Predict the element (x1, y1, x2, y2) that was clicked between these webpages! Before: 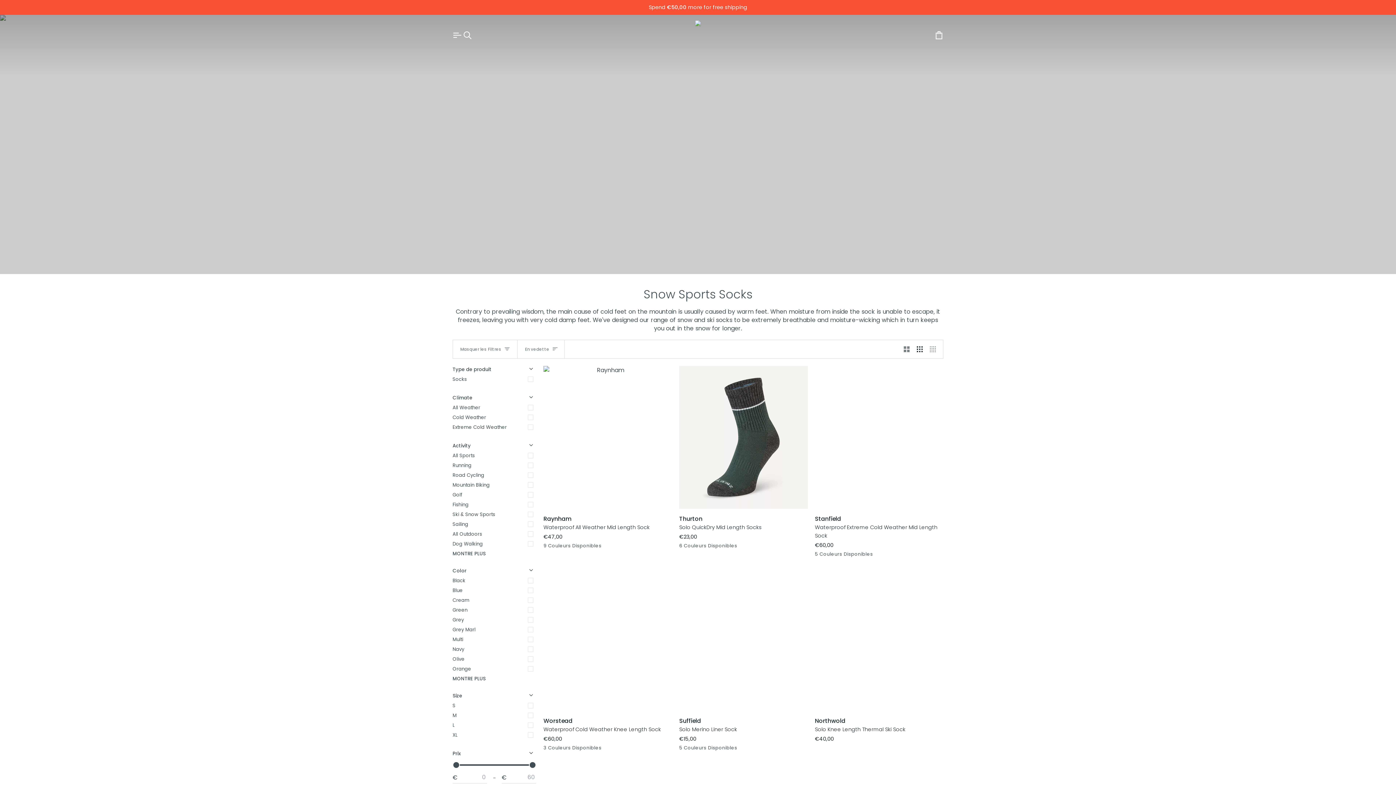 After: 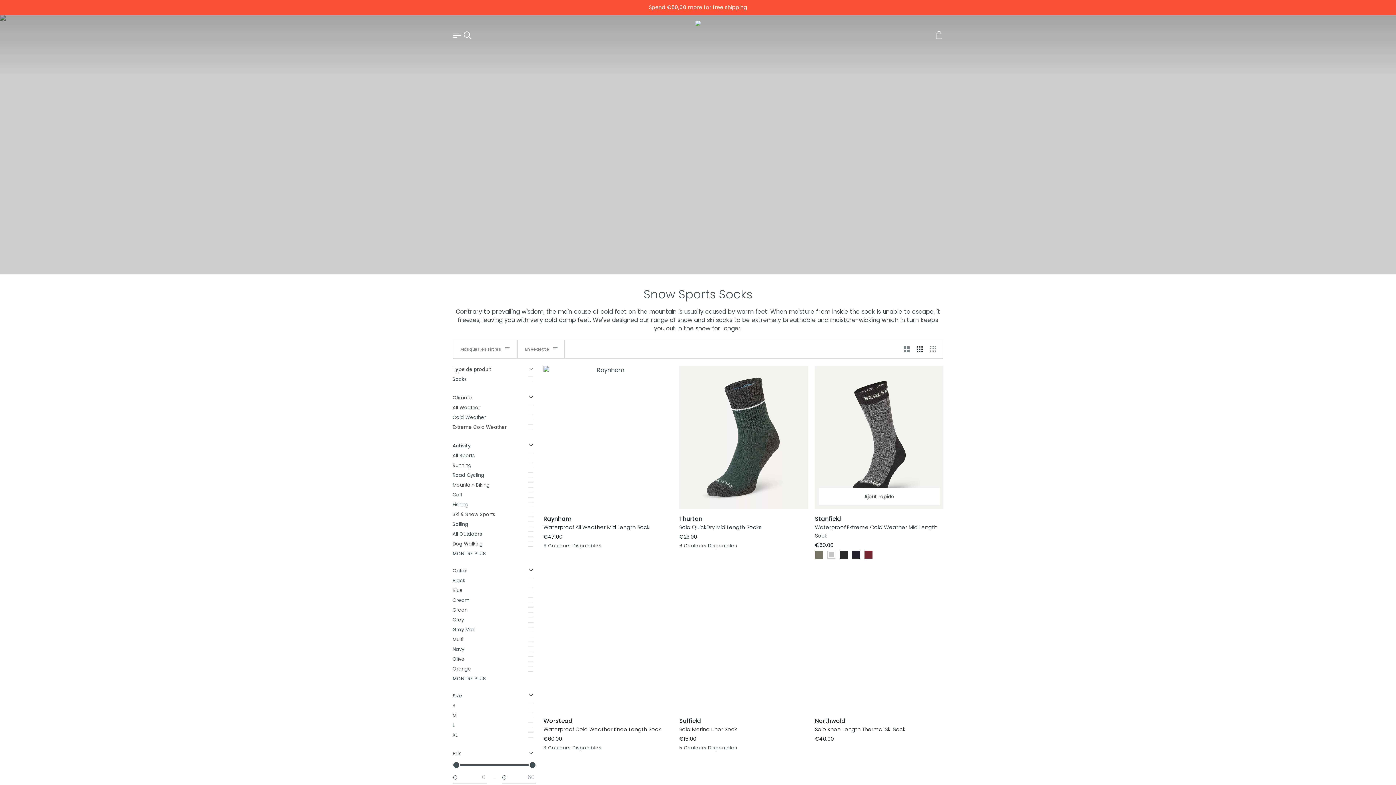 Action: label: Grey Marl bbox: (827, 550, 835, 558)